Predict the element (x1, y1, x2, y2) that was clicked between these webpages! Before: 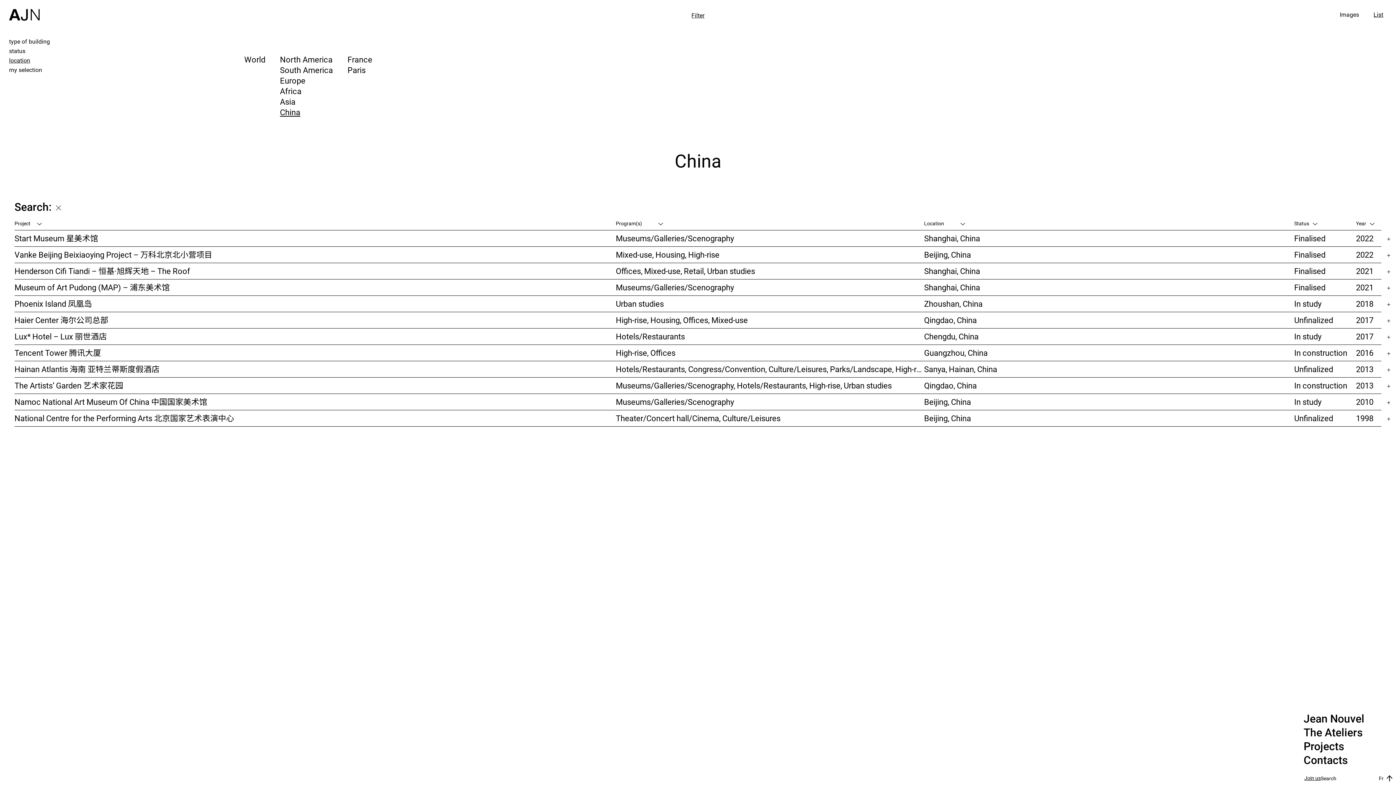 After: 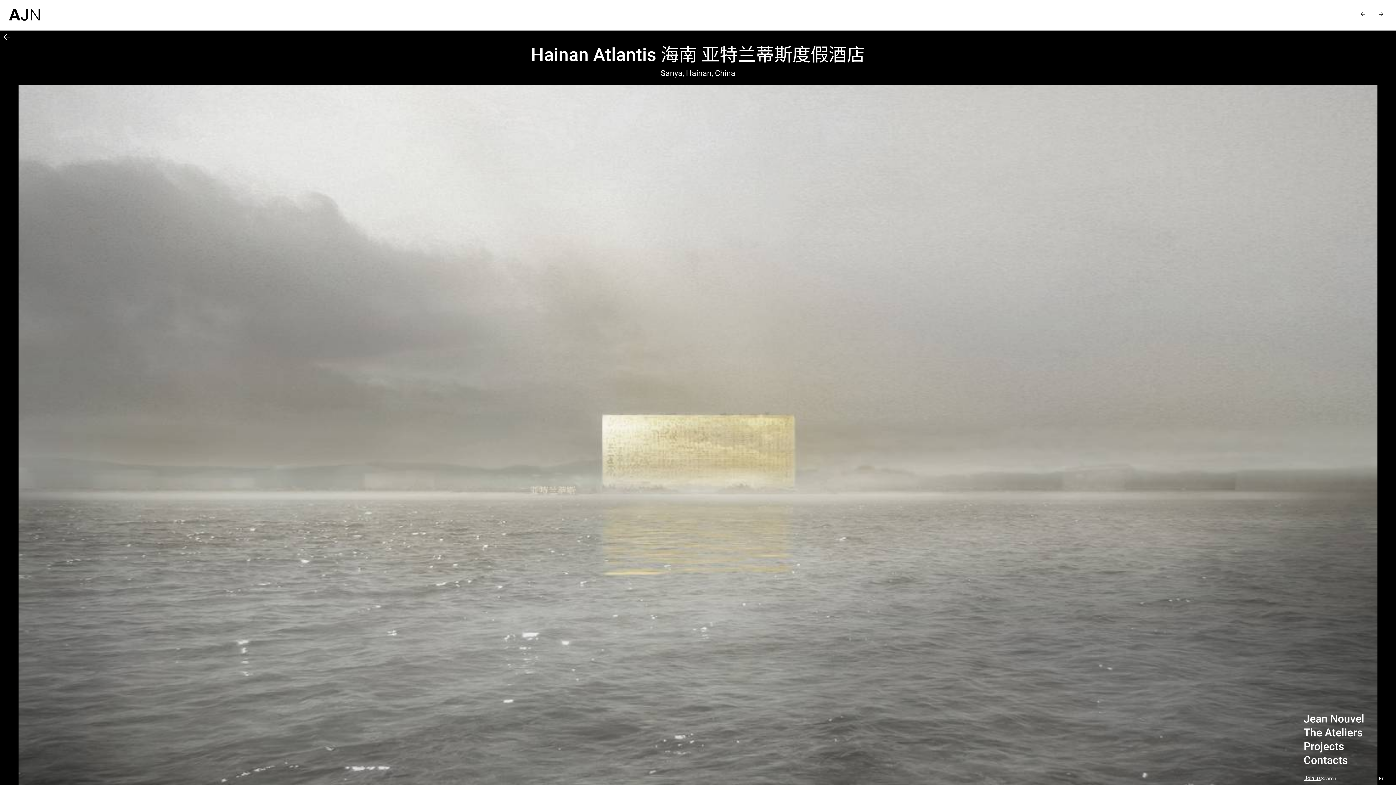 Action: label: Hainan Atlantis 海南 亚特兰蒂斯度假酒店 bbox: (14, 361, 616, 377)